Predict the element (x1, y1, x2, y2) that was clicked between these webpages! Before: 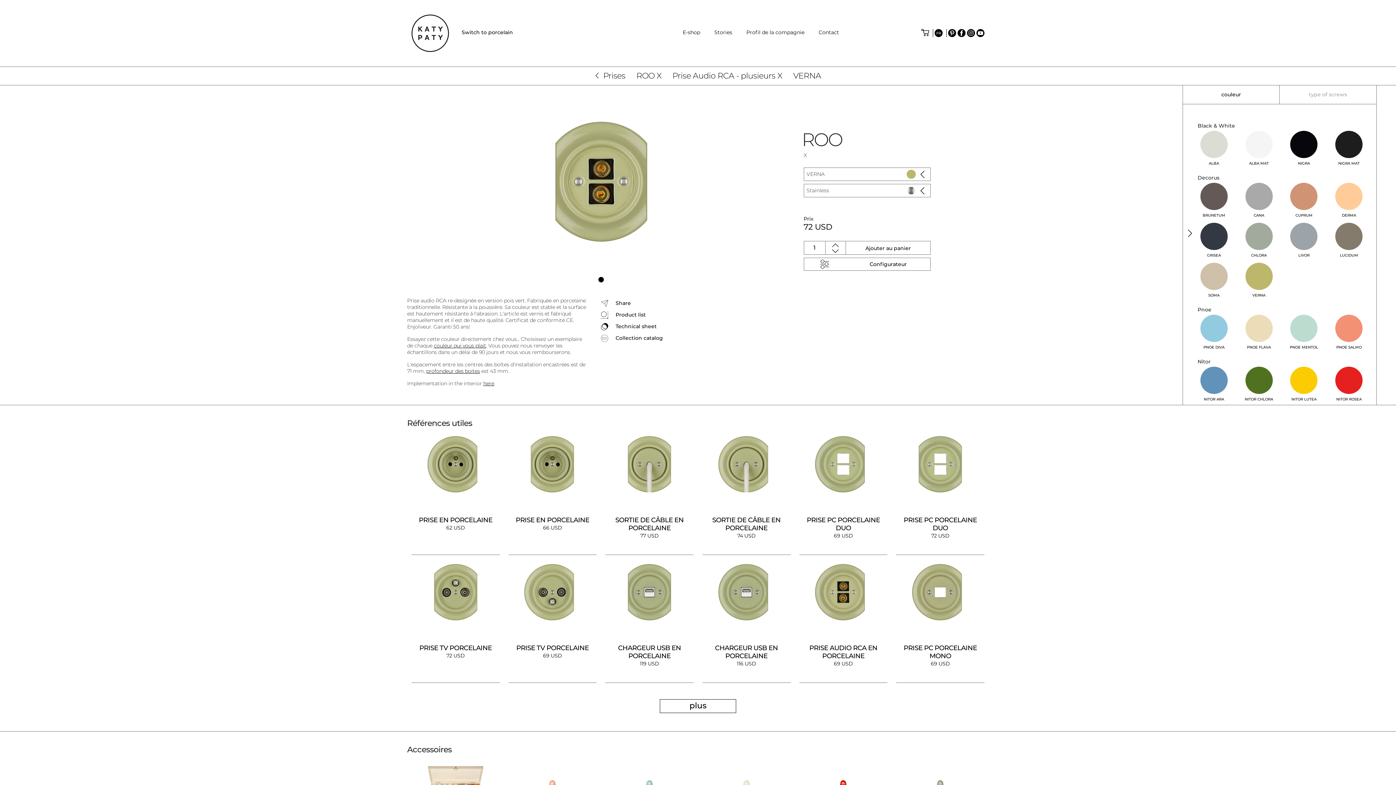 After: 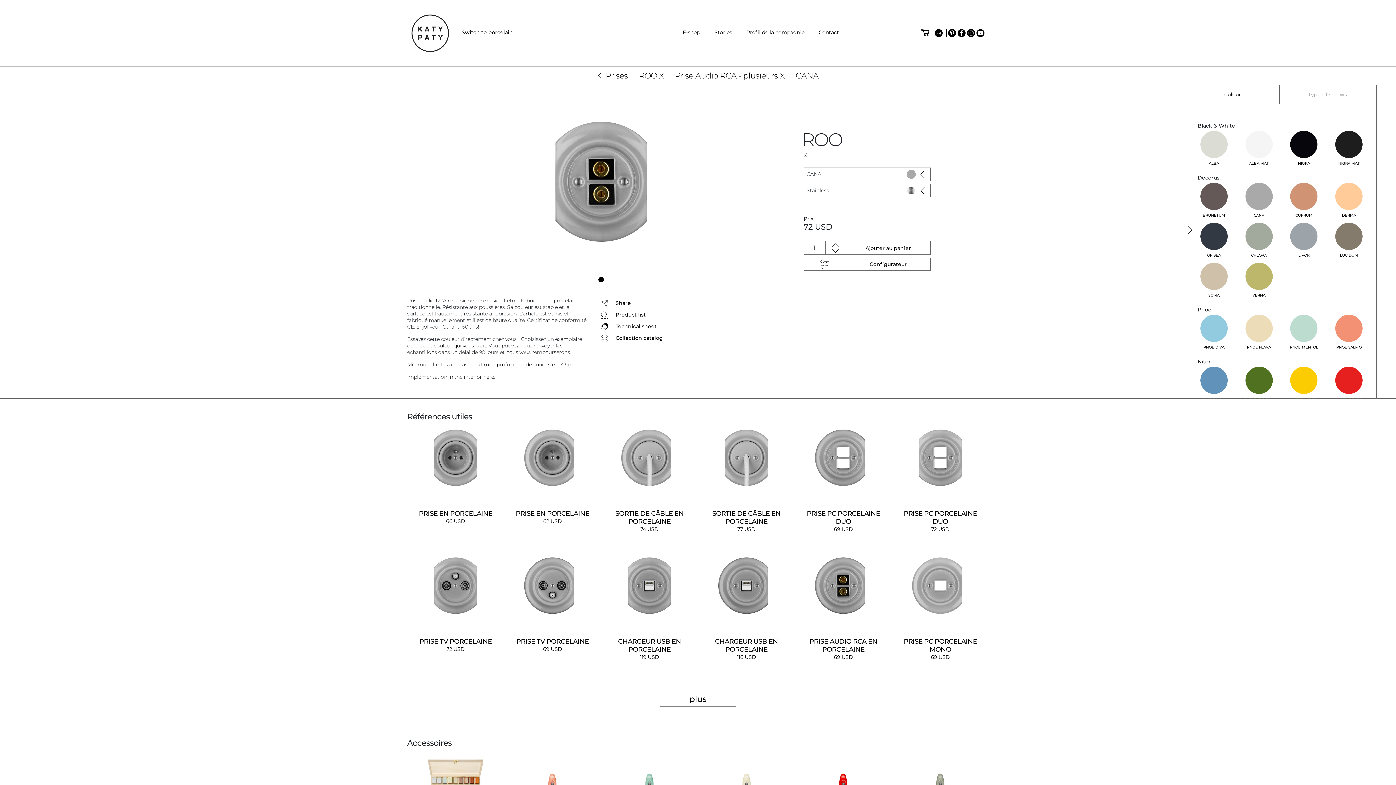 Action: label: CANA bbox: (1236, 182, 1281, 222)